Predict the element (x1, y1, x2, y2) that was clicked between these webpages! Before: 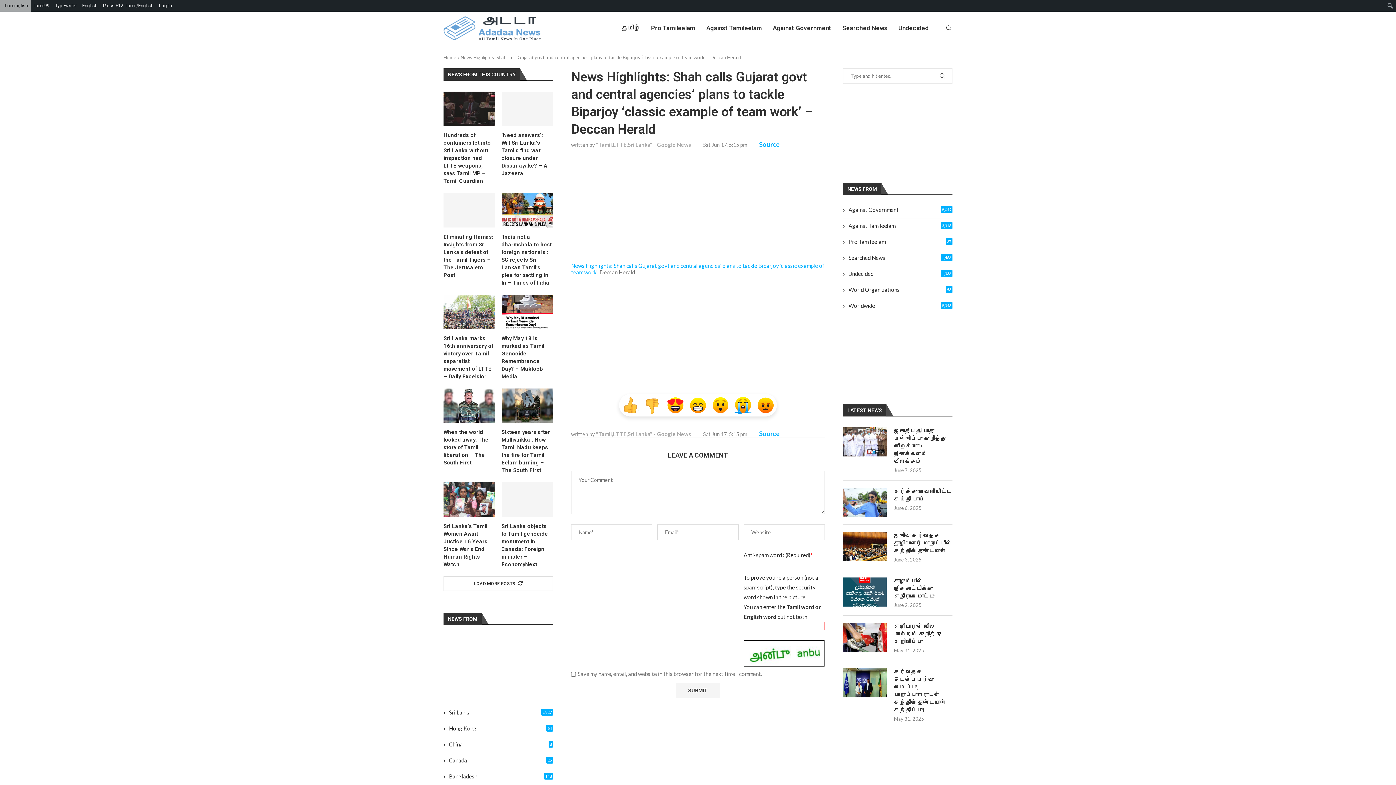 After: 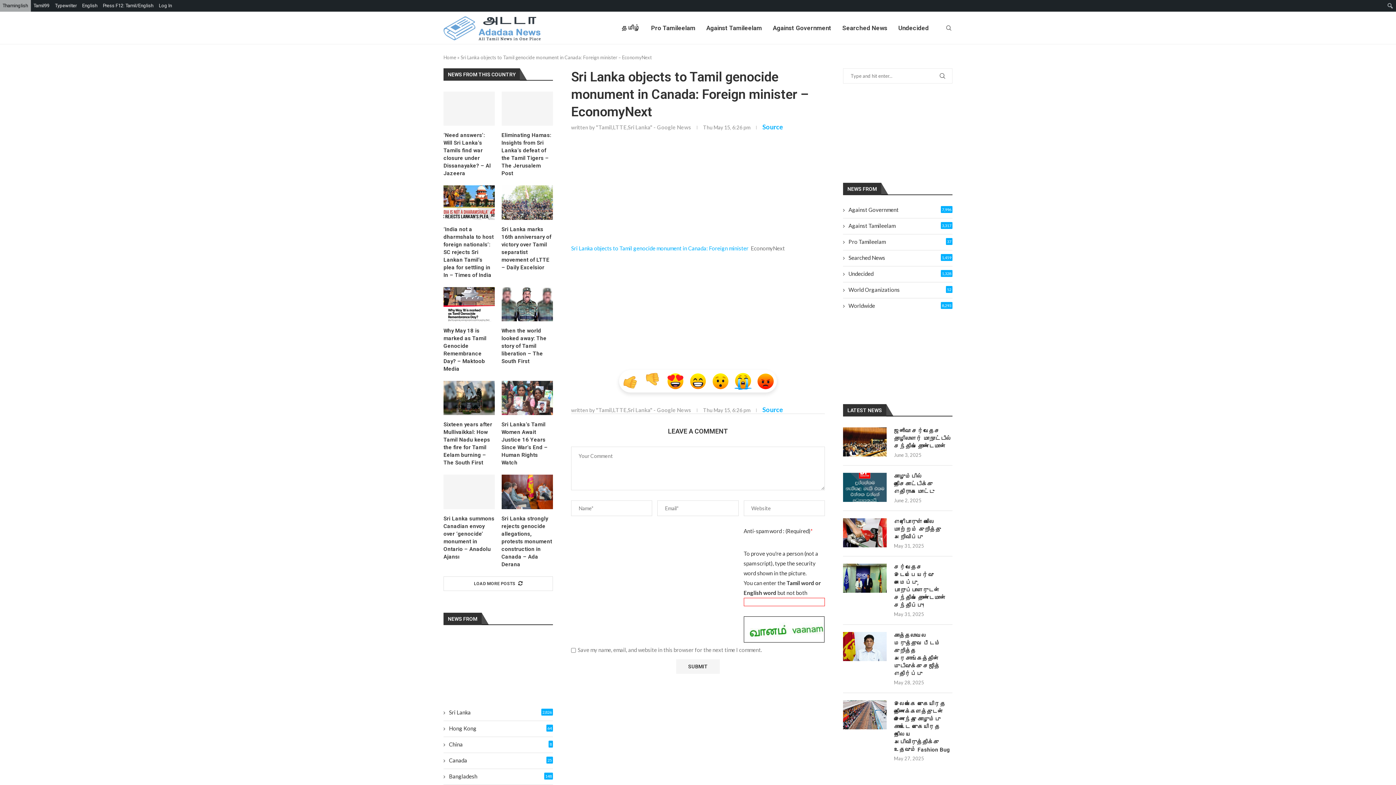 Action: label: Sri Lanka objects to Tamil genocide monument in Canada: Foreign minister – EconomyNext bbox: (501, 522, 553, 568)